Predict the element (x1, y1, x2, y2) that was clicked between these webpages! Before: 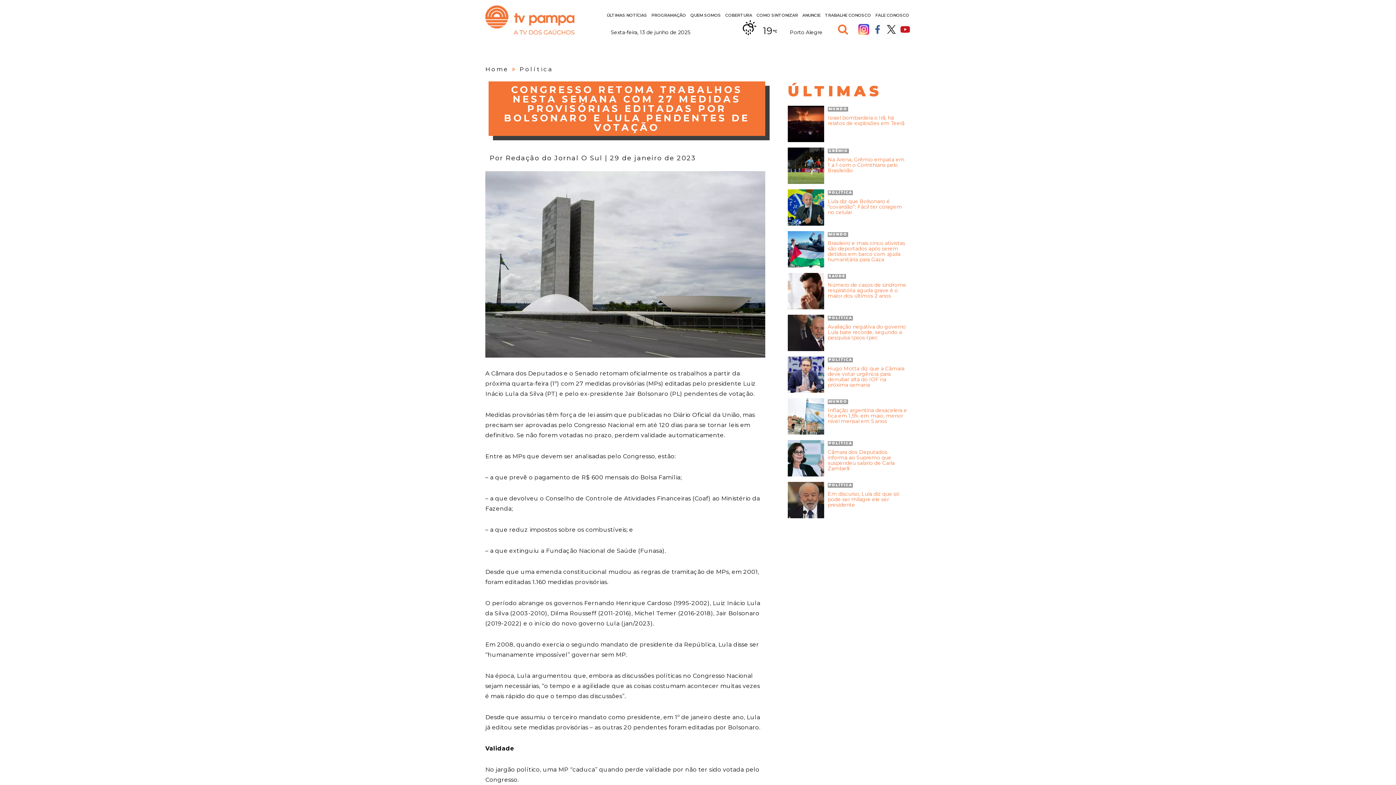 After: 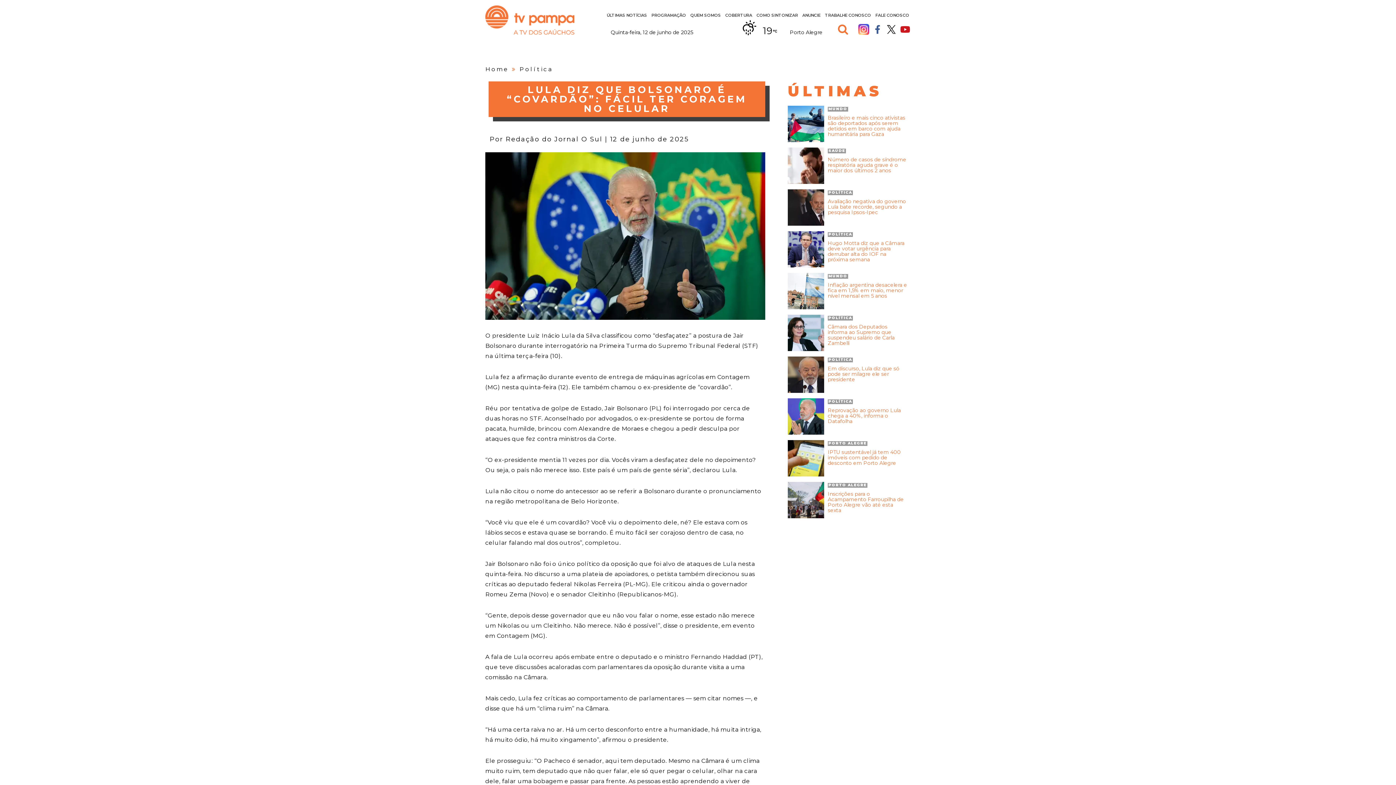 Action: bbox: (788, 198, 907, 215) label: Lula diz que Bolsonaro é “covardão”: Fácil ter coragem no celular